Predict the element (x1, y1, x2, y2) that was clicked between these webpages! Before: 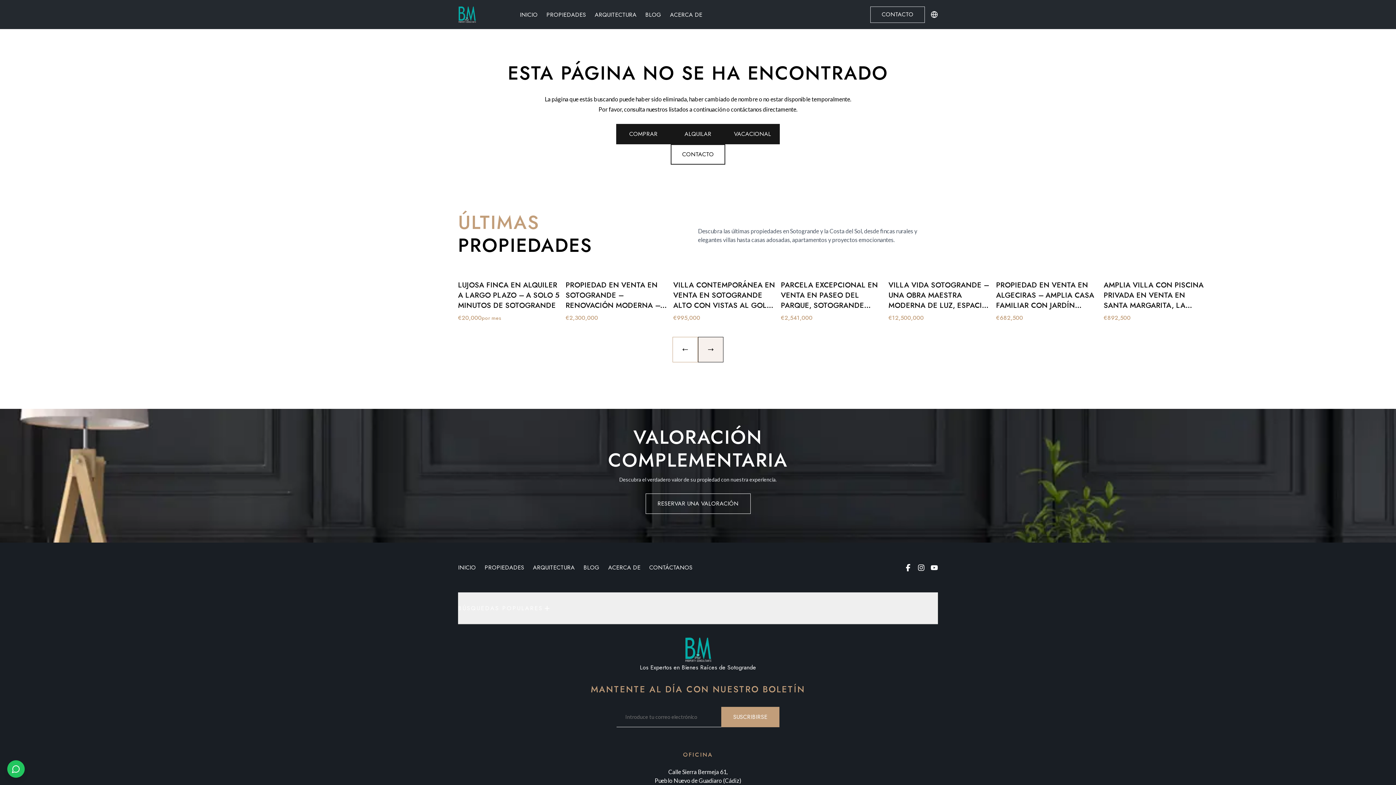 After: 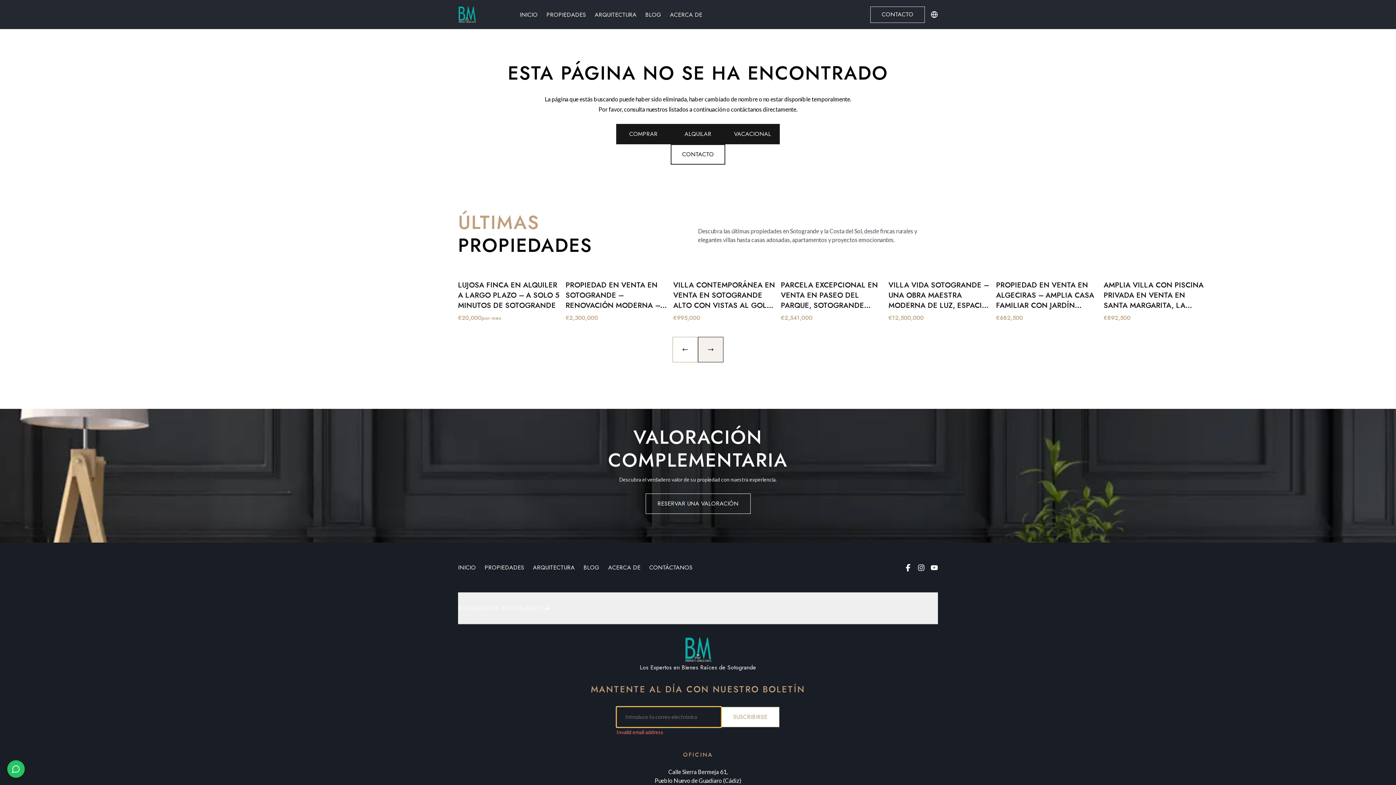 Action: bbox: (721, 707, 779, 727) label: SUSCRIBIRSE